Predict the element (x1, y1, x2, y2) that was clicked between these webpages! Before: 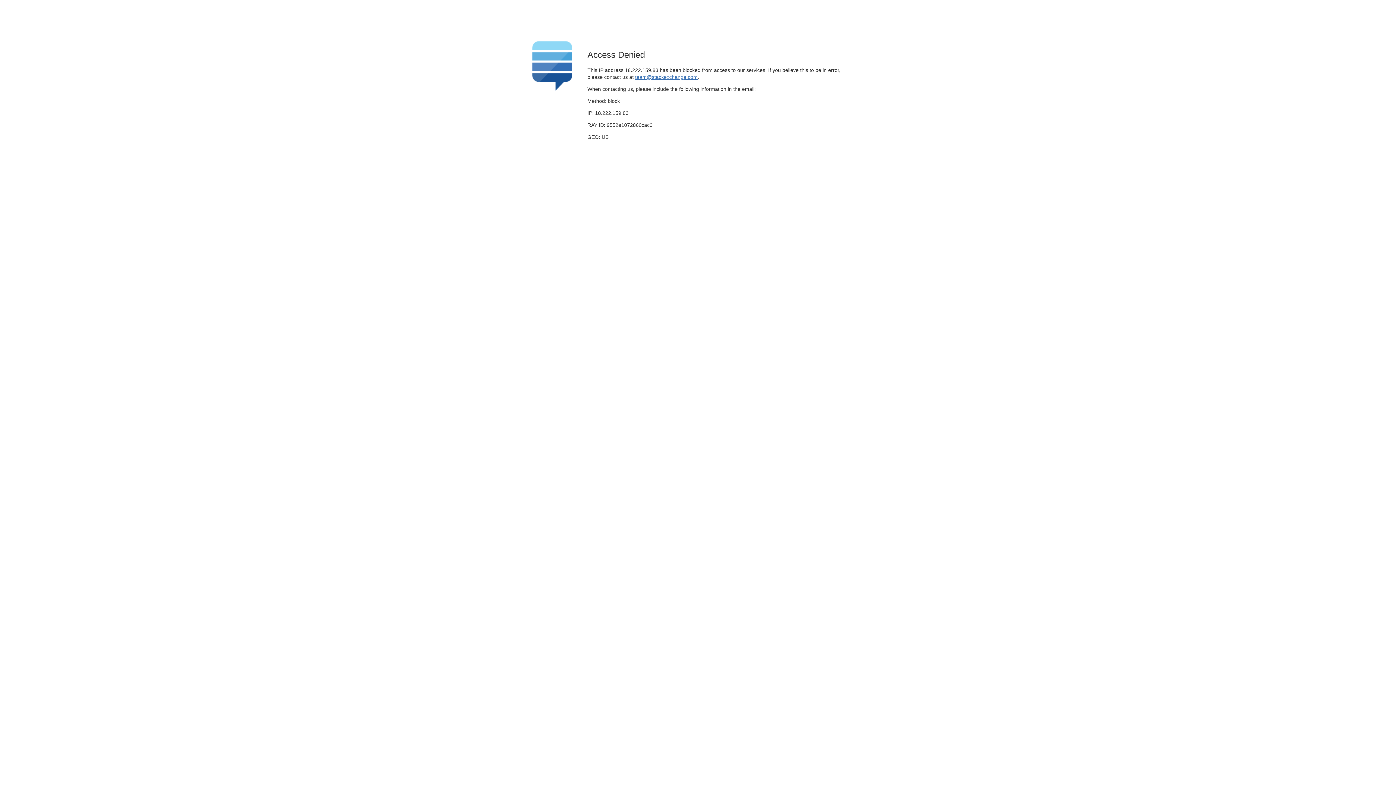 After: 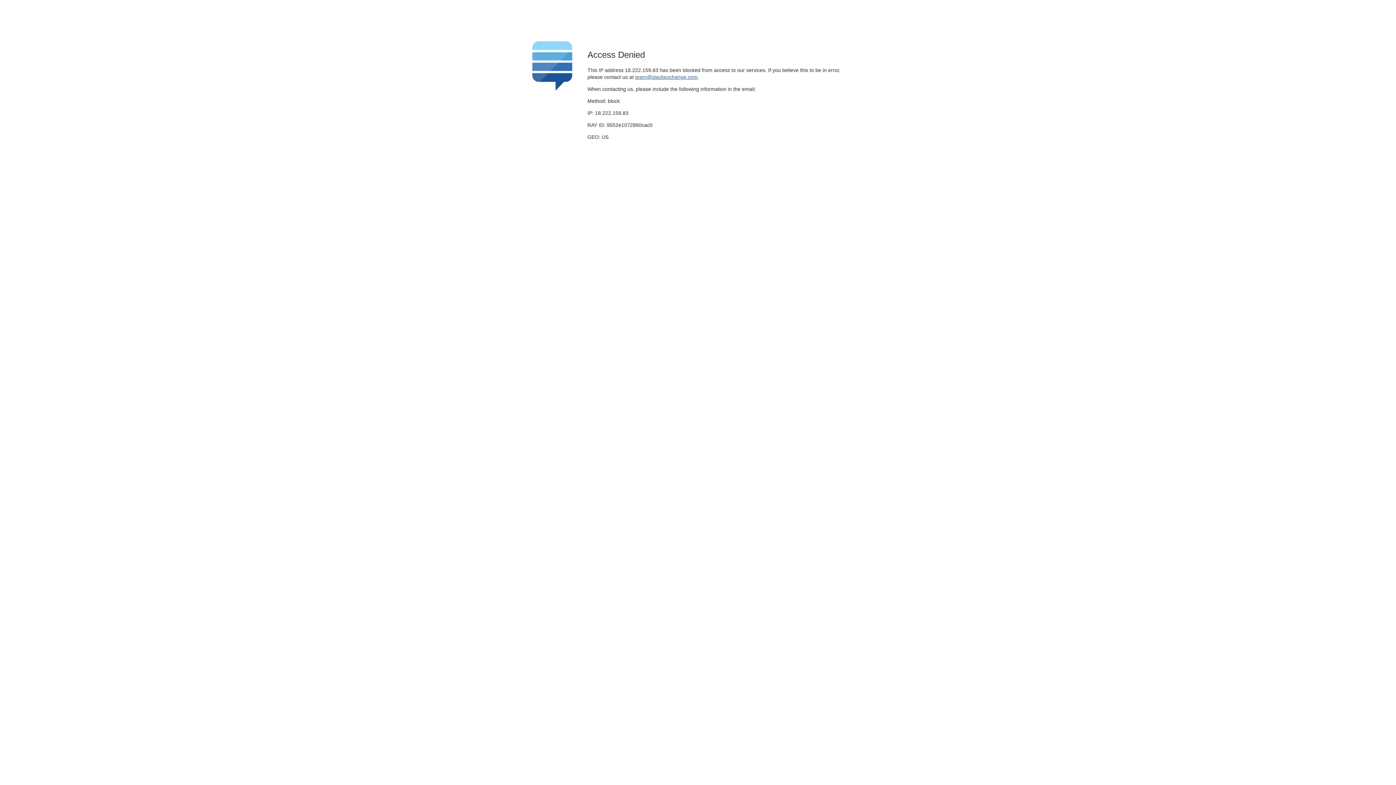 Action: bbox: (635, 74, 697, 79) label: team@stackexchange.com